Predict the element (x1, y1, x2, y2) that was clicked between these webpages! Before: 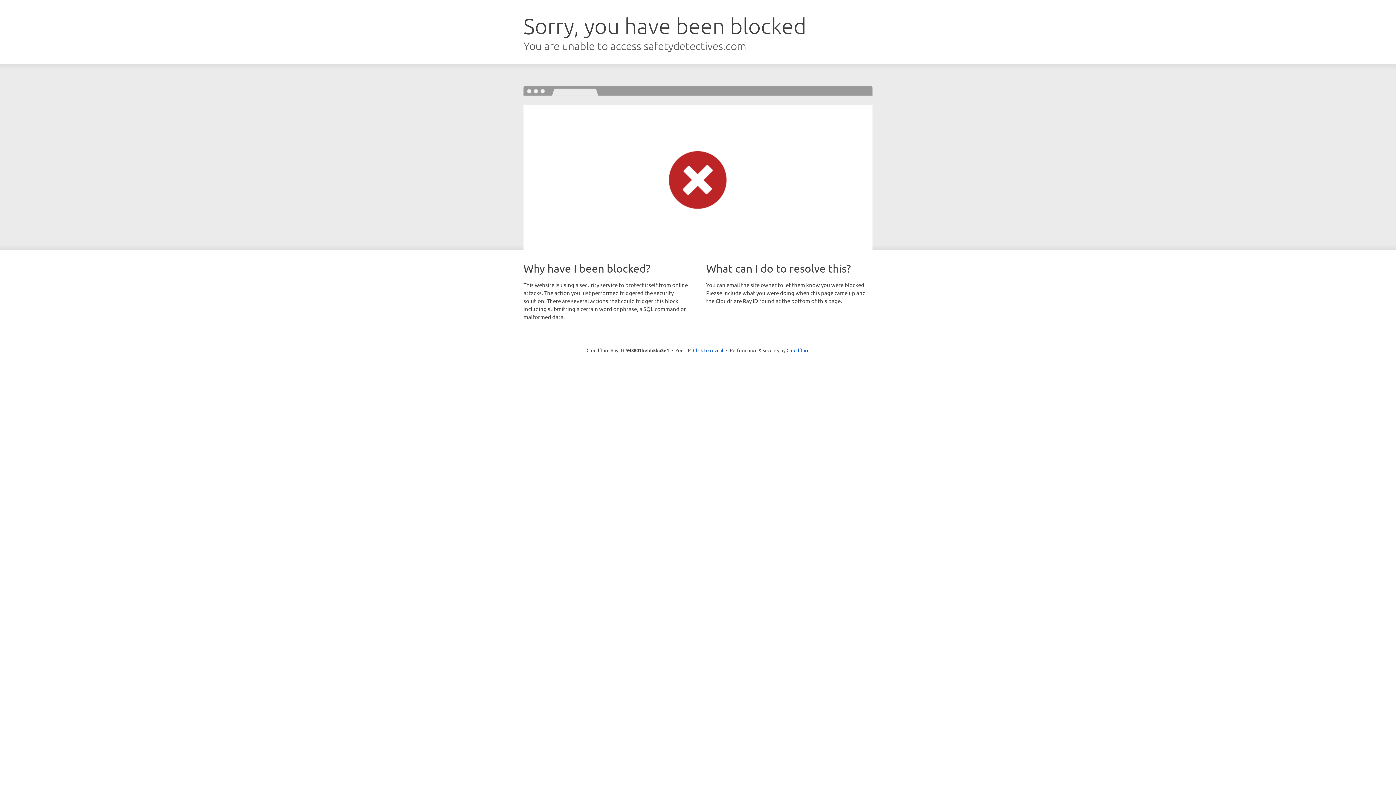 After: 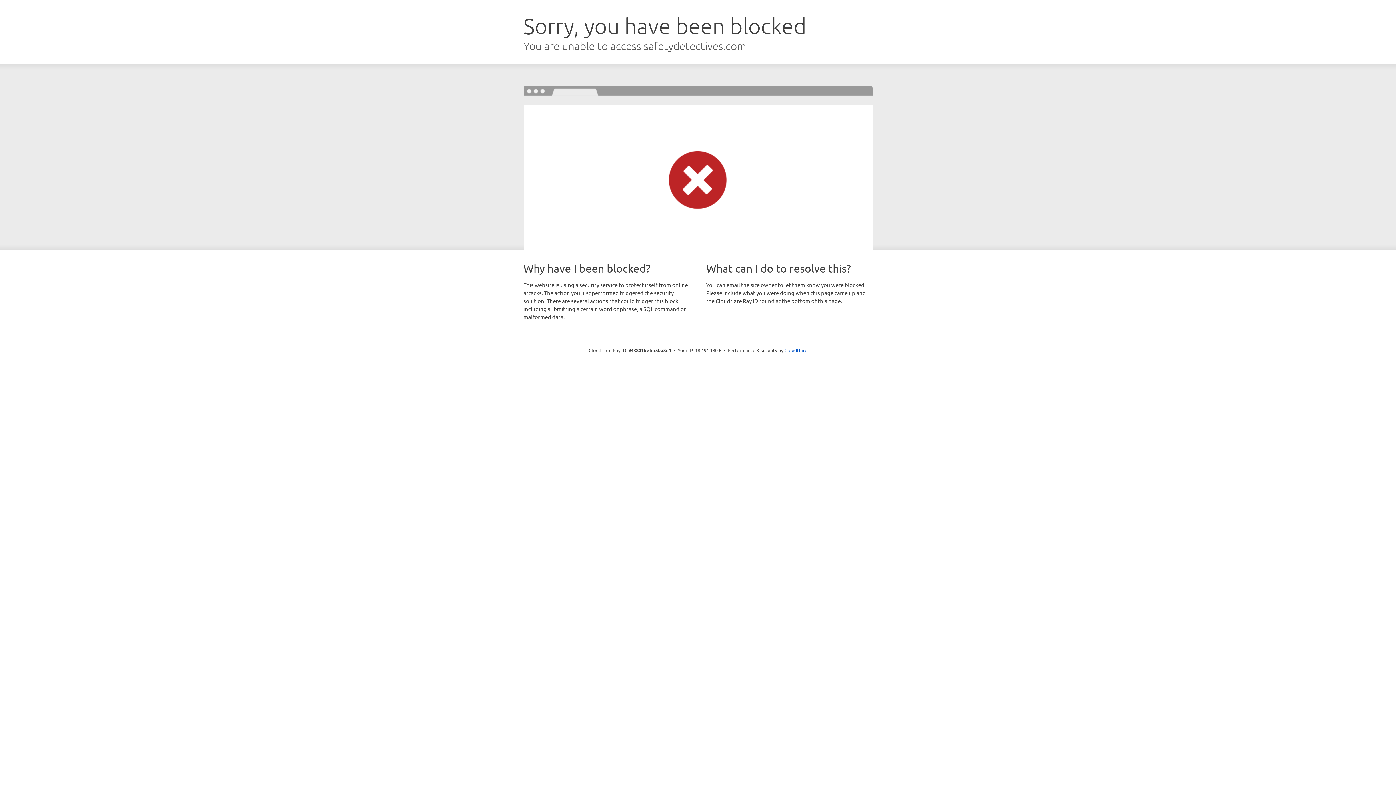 Action: label: Click to reveal bbox: (693, 346, 723, 353)